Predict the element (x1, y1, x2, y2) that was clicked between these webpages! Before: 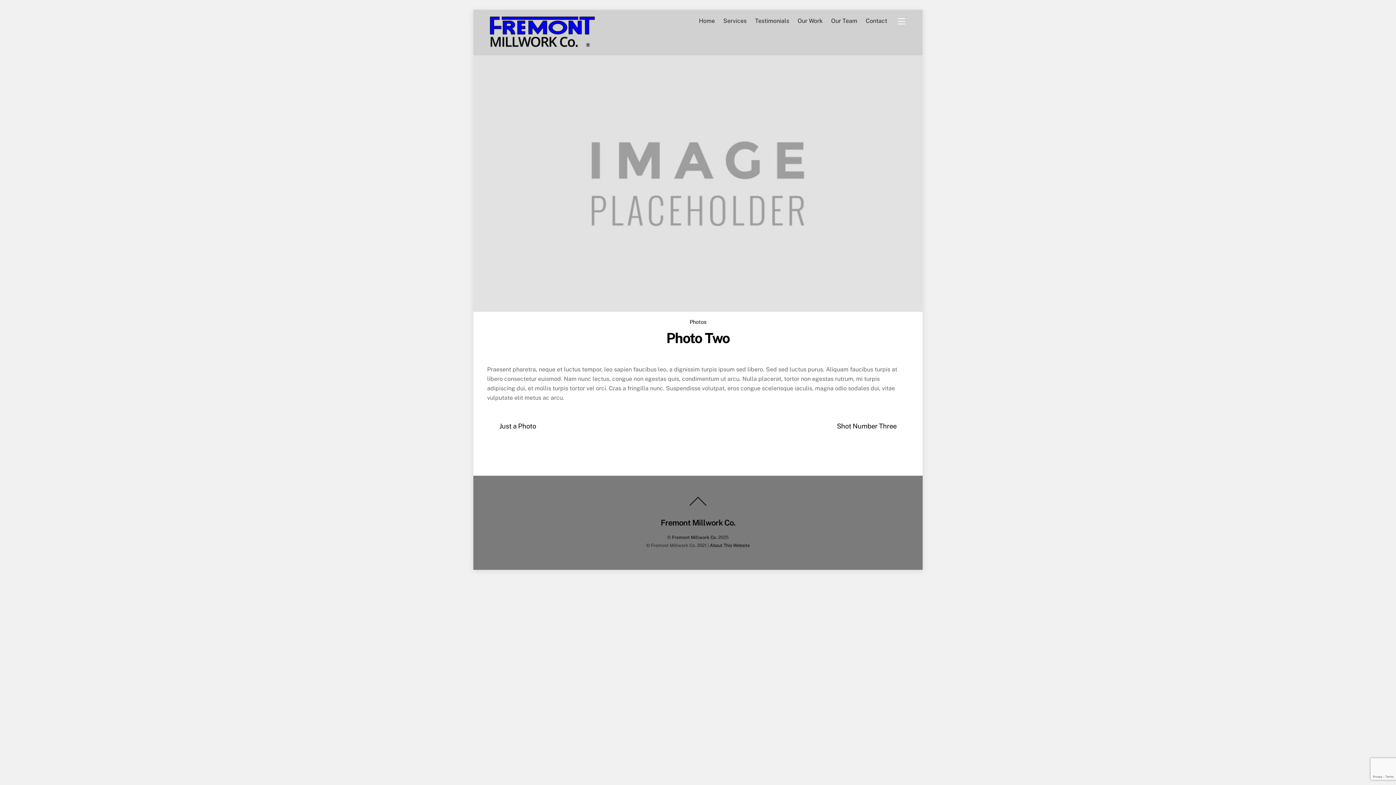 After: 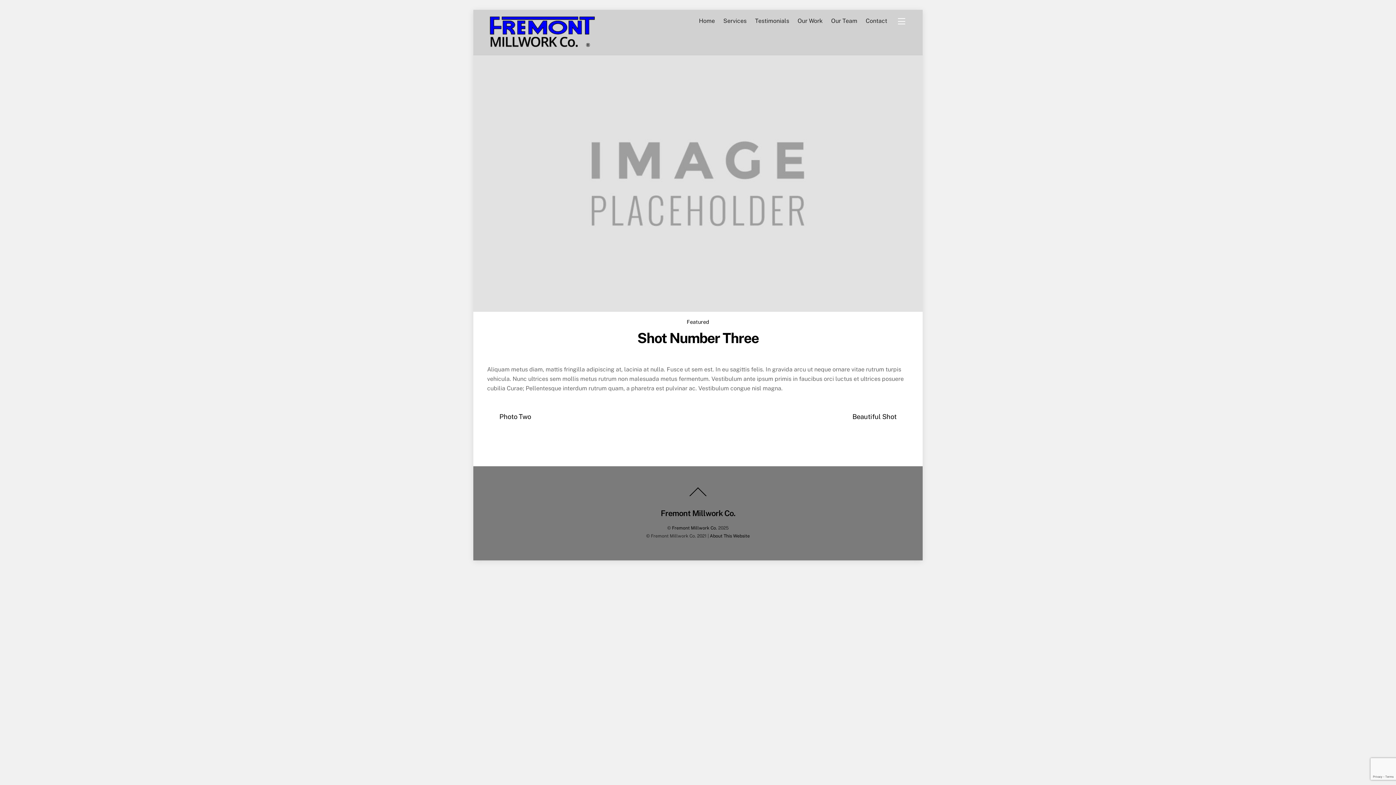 Action: bbox: (837, 421, 896, 431) label: Shot Number Three